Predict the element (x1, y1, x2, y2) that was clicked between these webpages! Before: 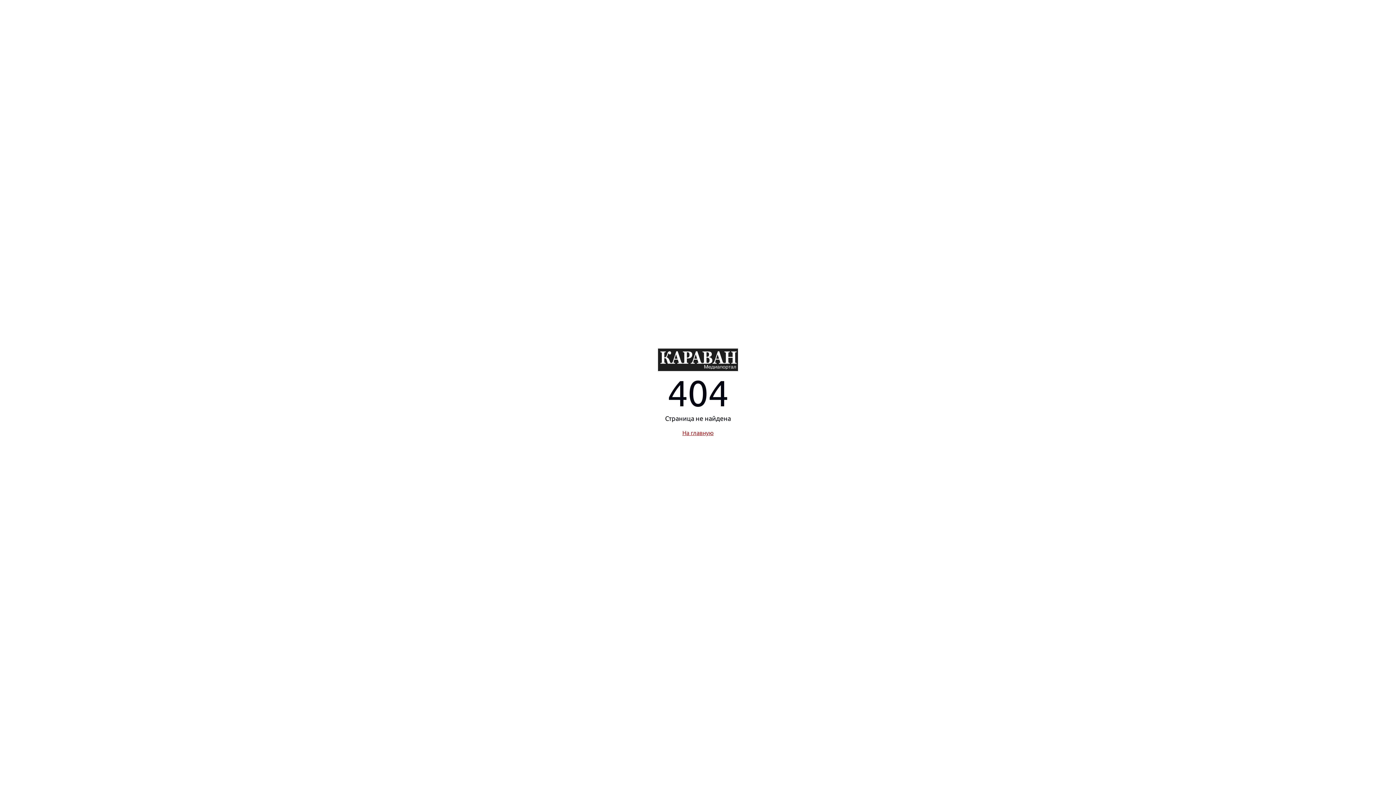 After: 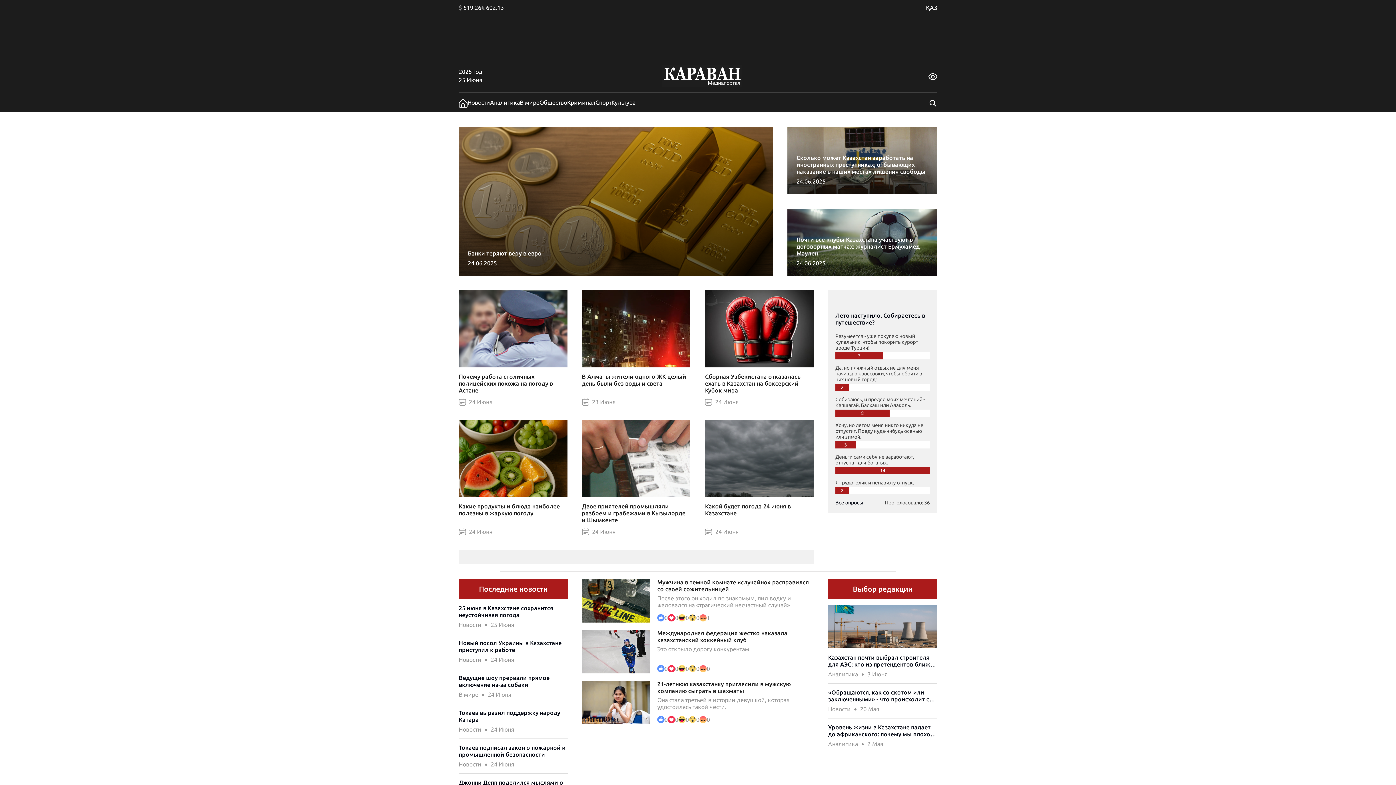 Action: bbox: (658, 356, 738, 362)